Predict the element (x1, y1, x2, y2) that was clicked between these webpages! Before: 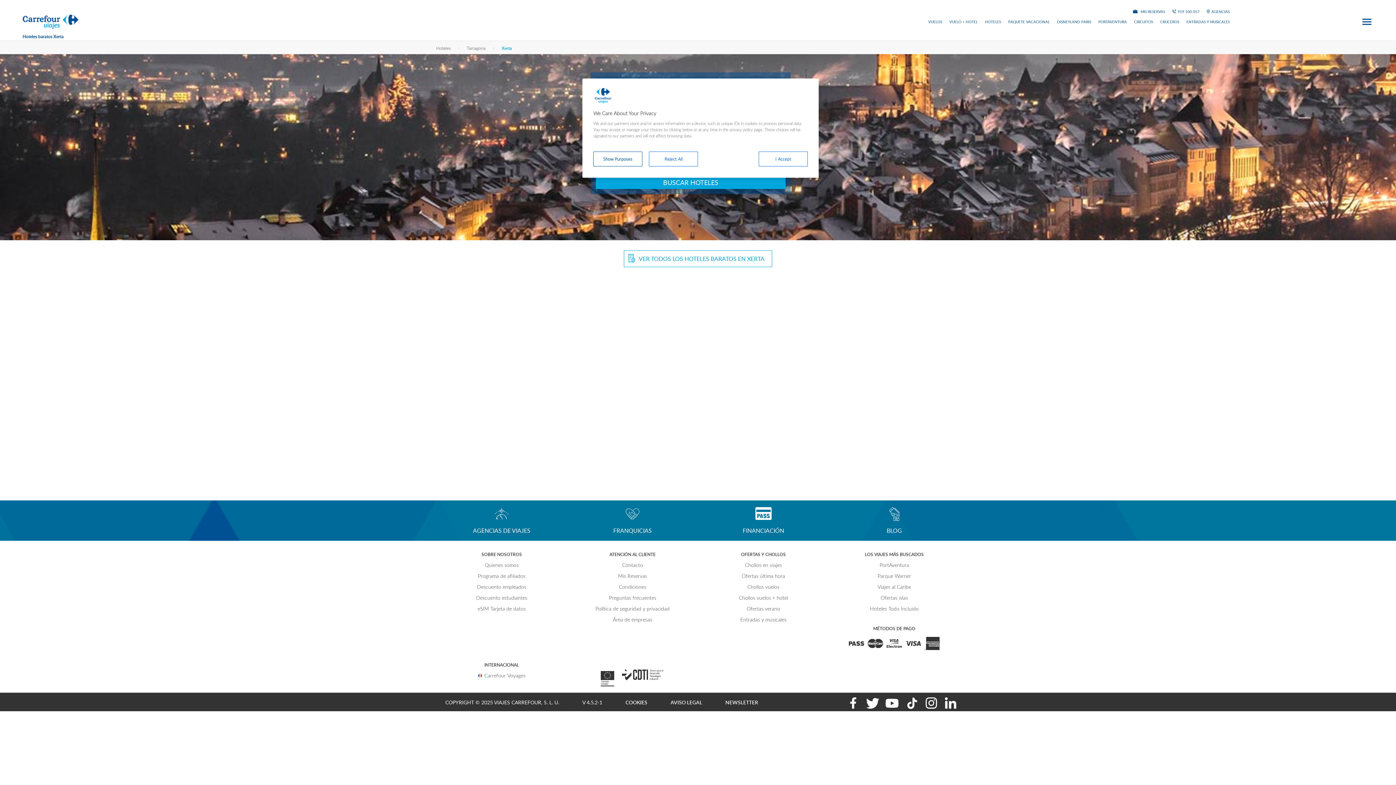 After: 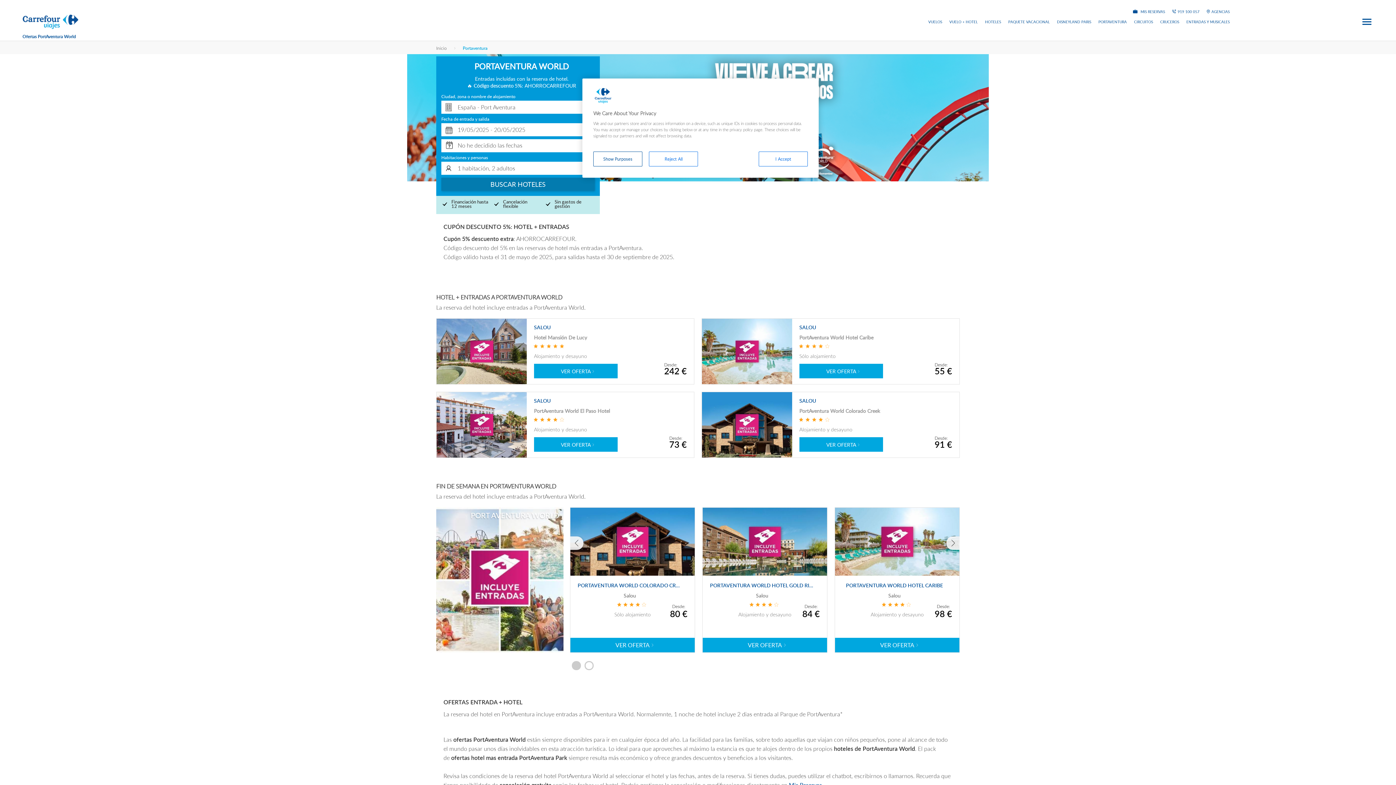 Action: bbox: (879, 561, 909, 568) label: PortAventura